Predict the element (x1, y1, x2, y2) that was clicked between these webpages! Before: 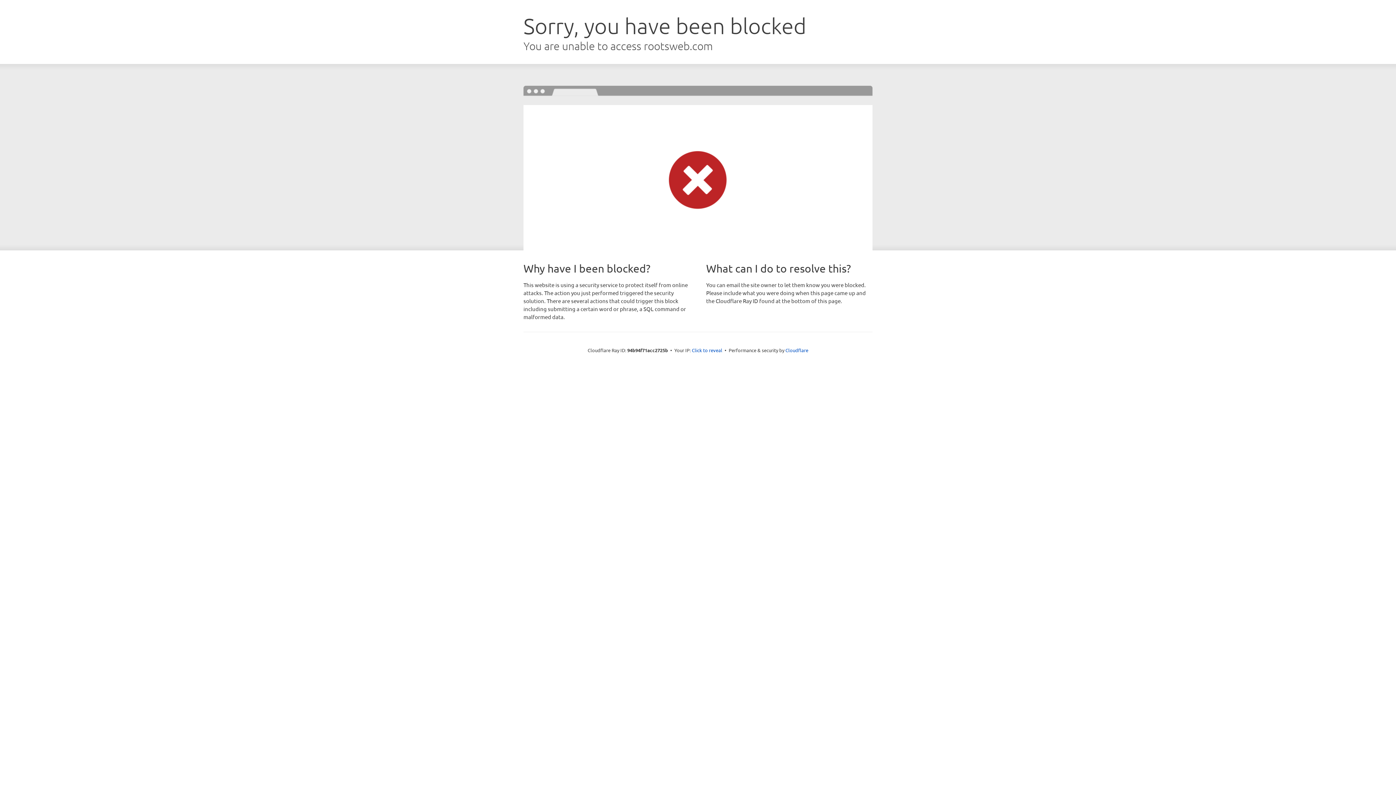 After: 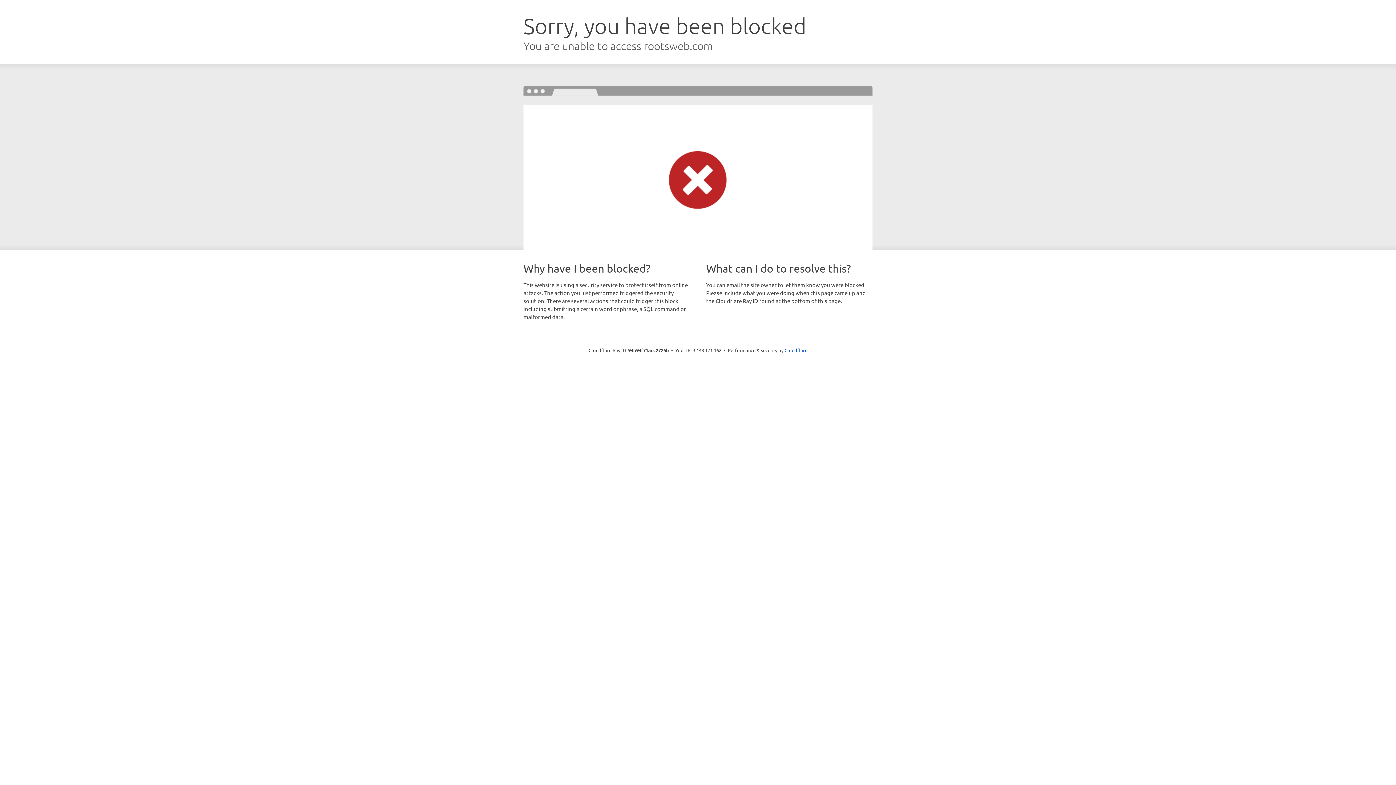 Action: label: Click to reveal bbox: (692, 346, 722, 353)